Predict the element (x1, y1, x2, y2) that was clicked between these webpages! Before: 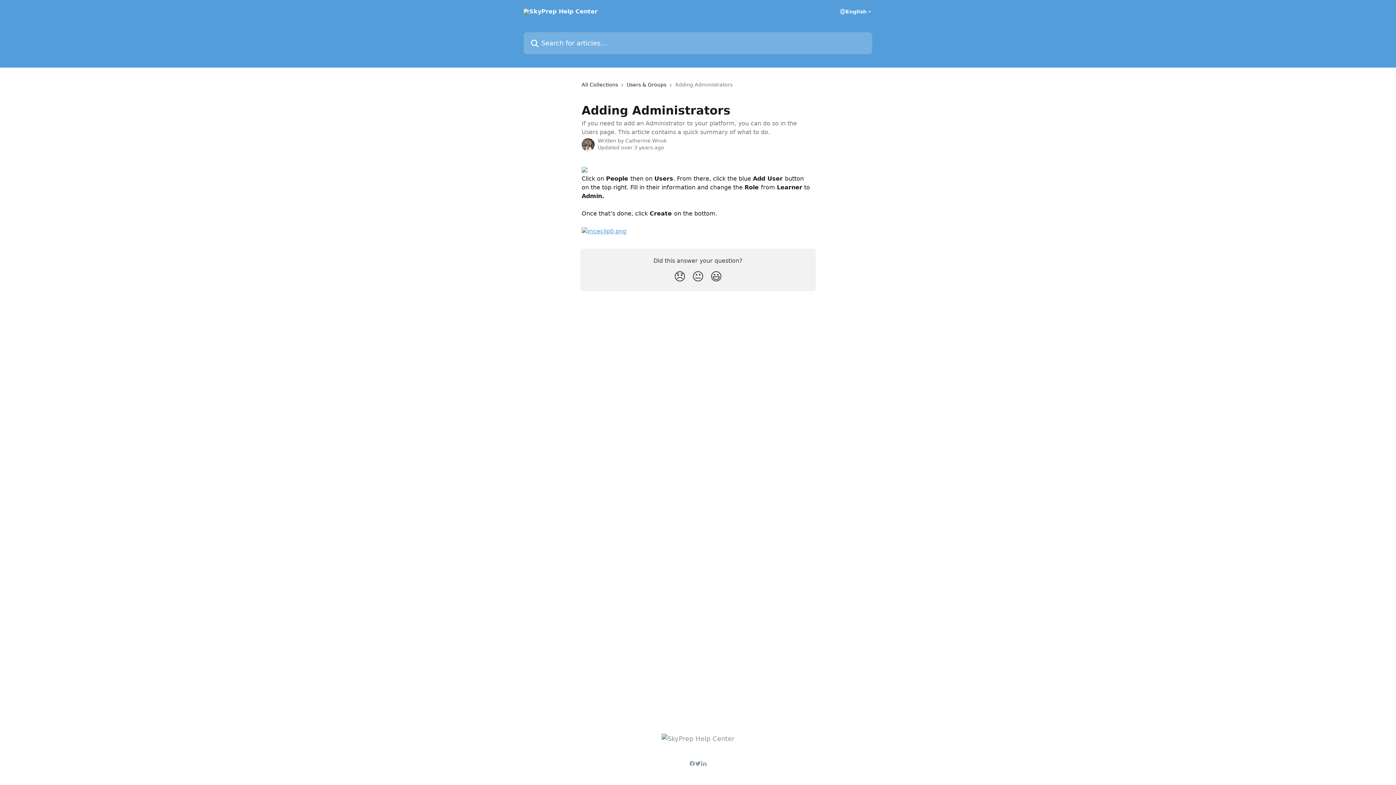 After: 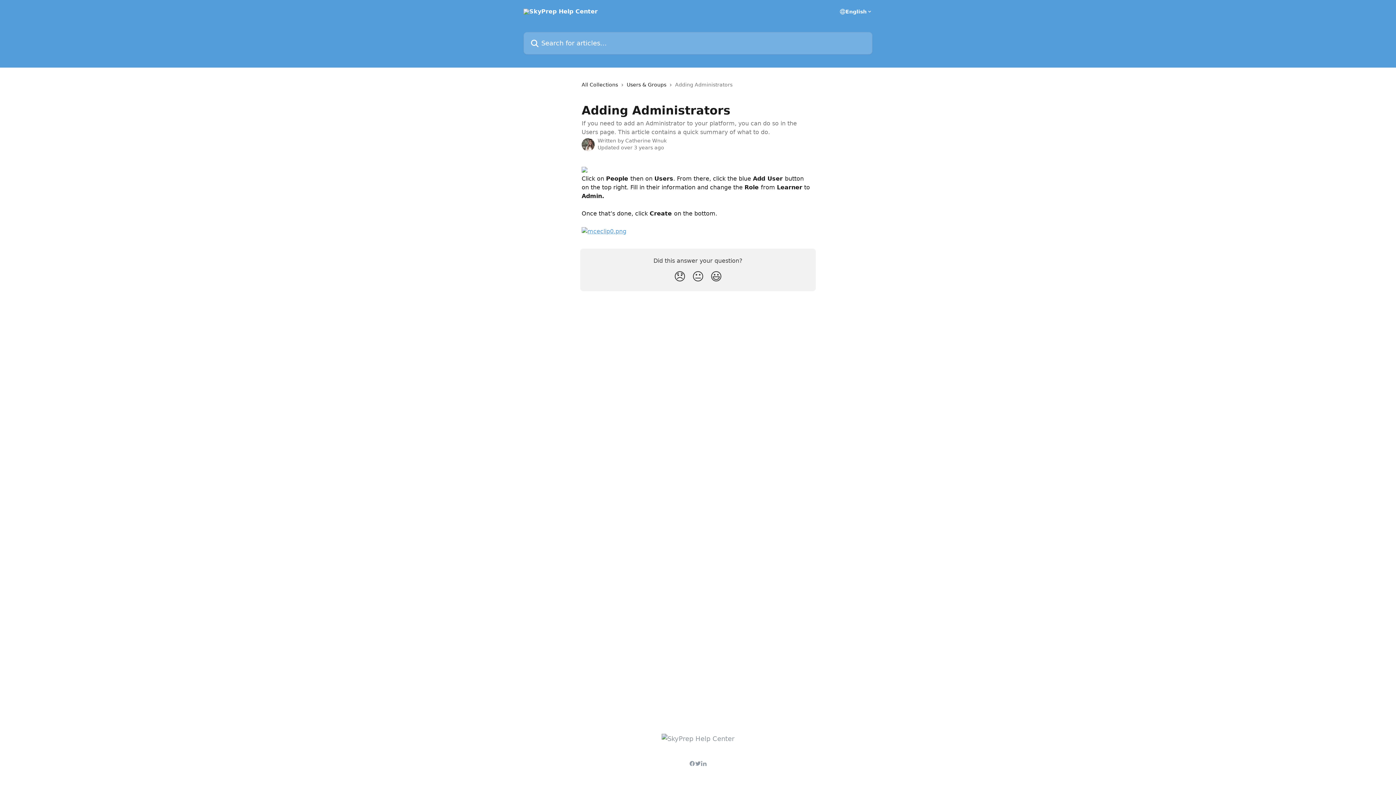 Action: bbox: (695, 761, 701, 766)